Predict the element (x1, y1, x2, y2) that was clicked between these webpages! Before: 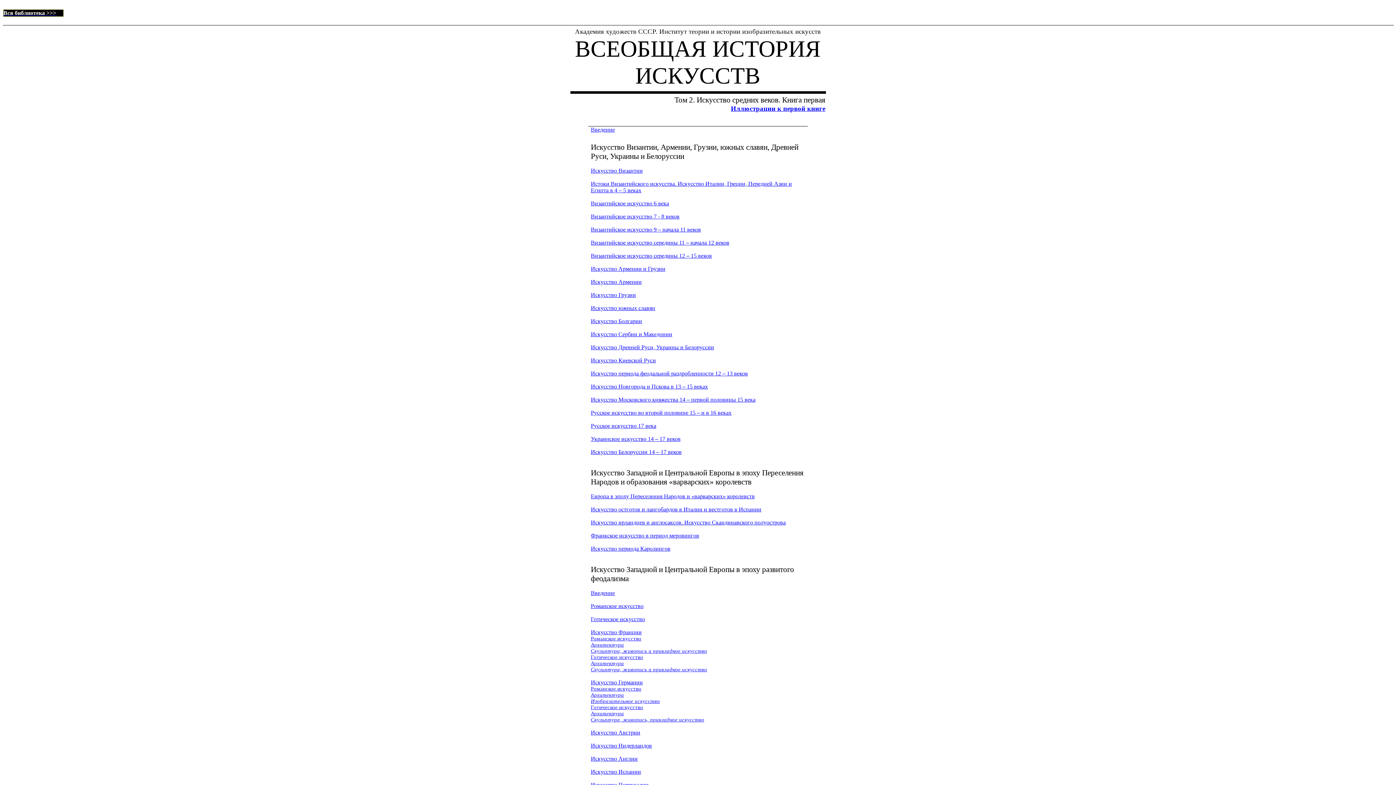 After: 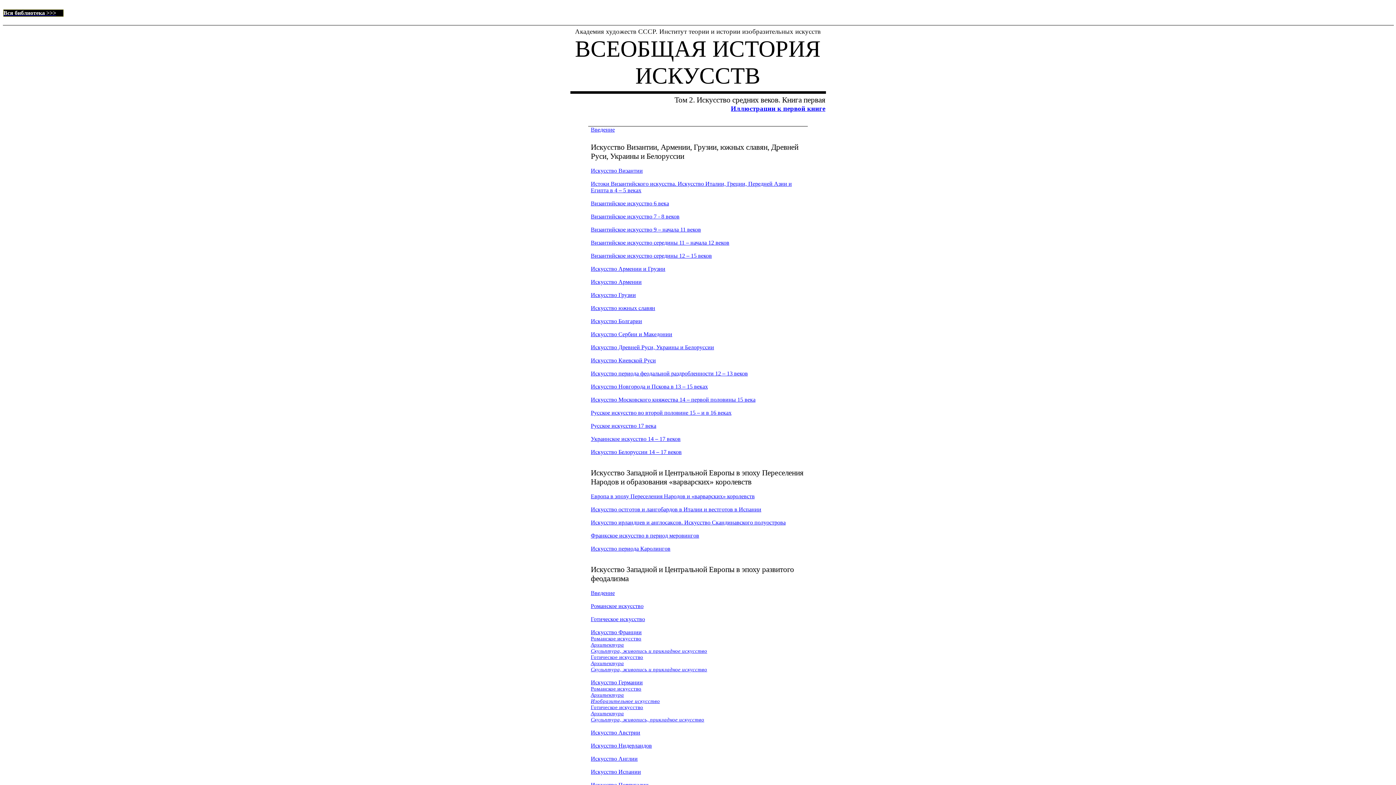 Action: bbox: (590, 590, 614, 596) label: Введение